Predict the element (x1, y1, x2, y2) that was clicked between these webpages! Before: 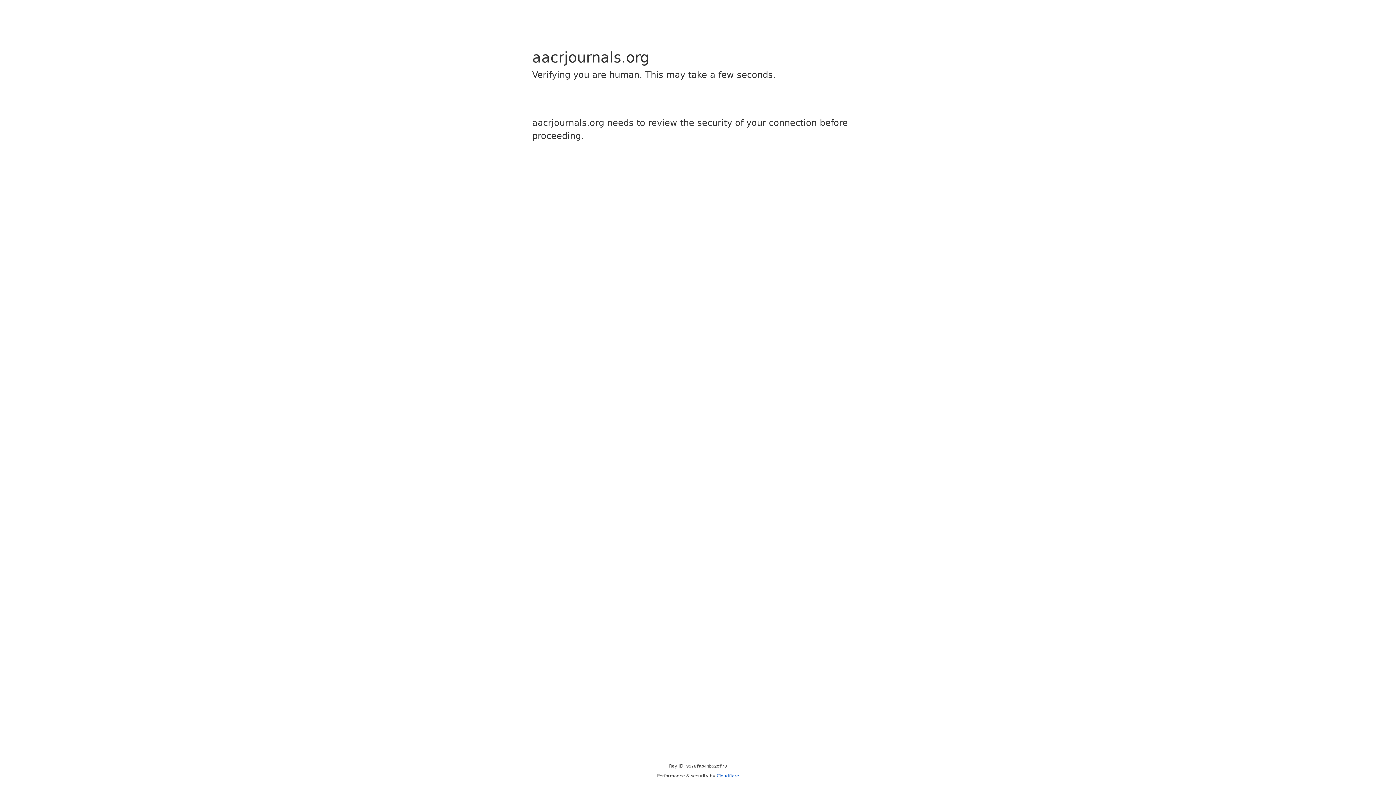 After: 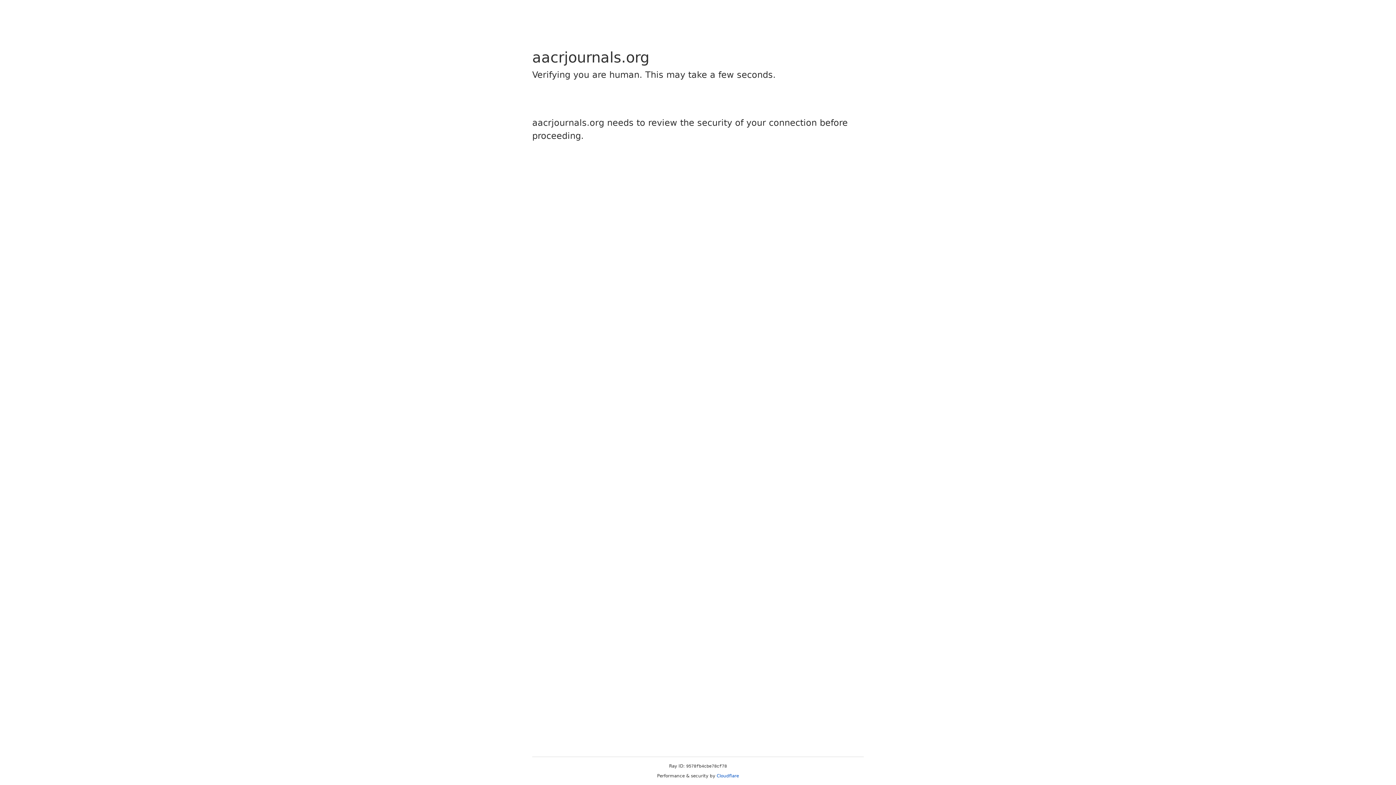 Action: bbox: (716, 773, 739, 778) label: Cloudflare